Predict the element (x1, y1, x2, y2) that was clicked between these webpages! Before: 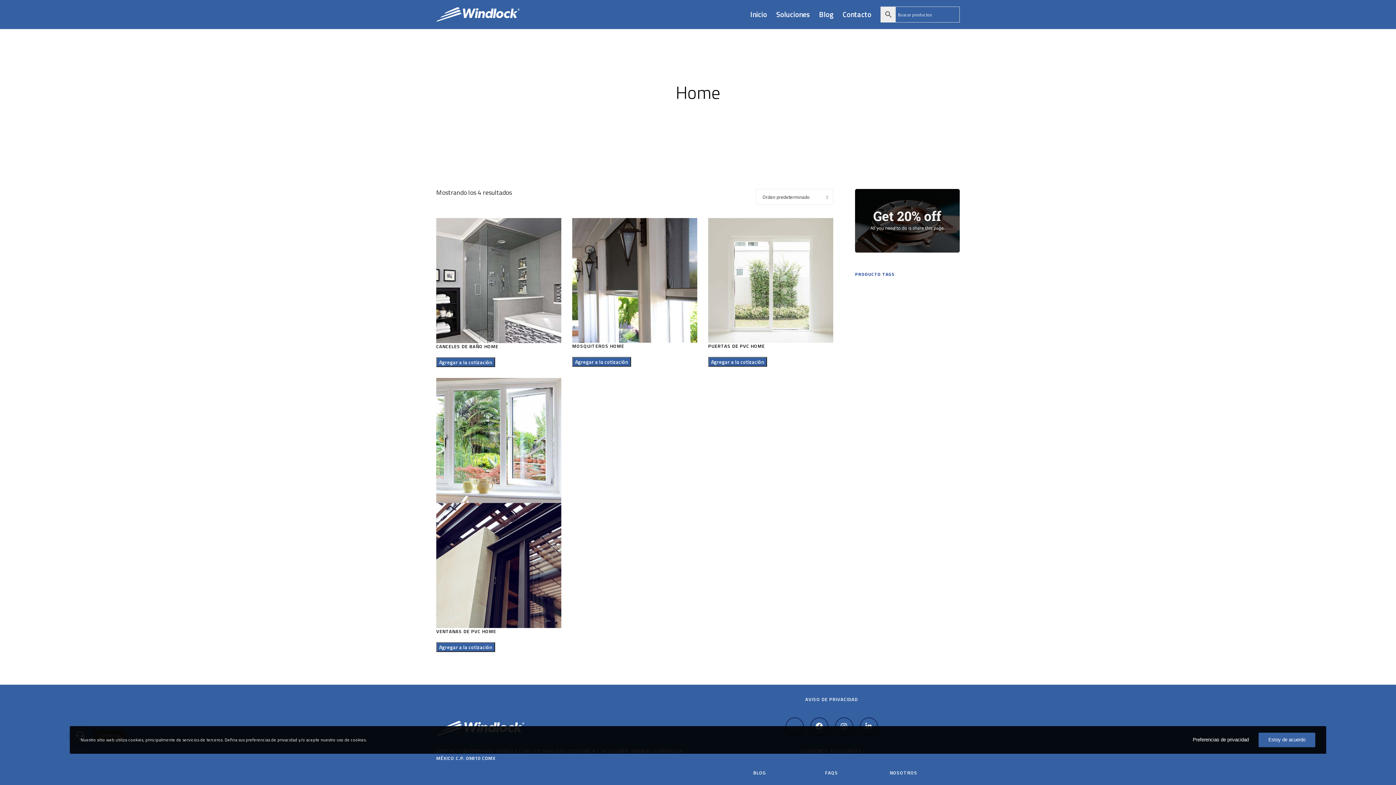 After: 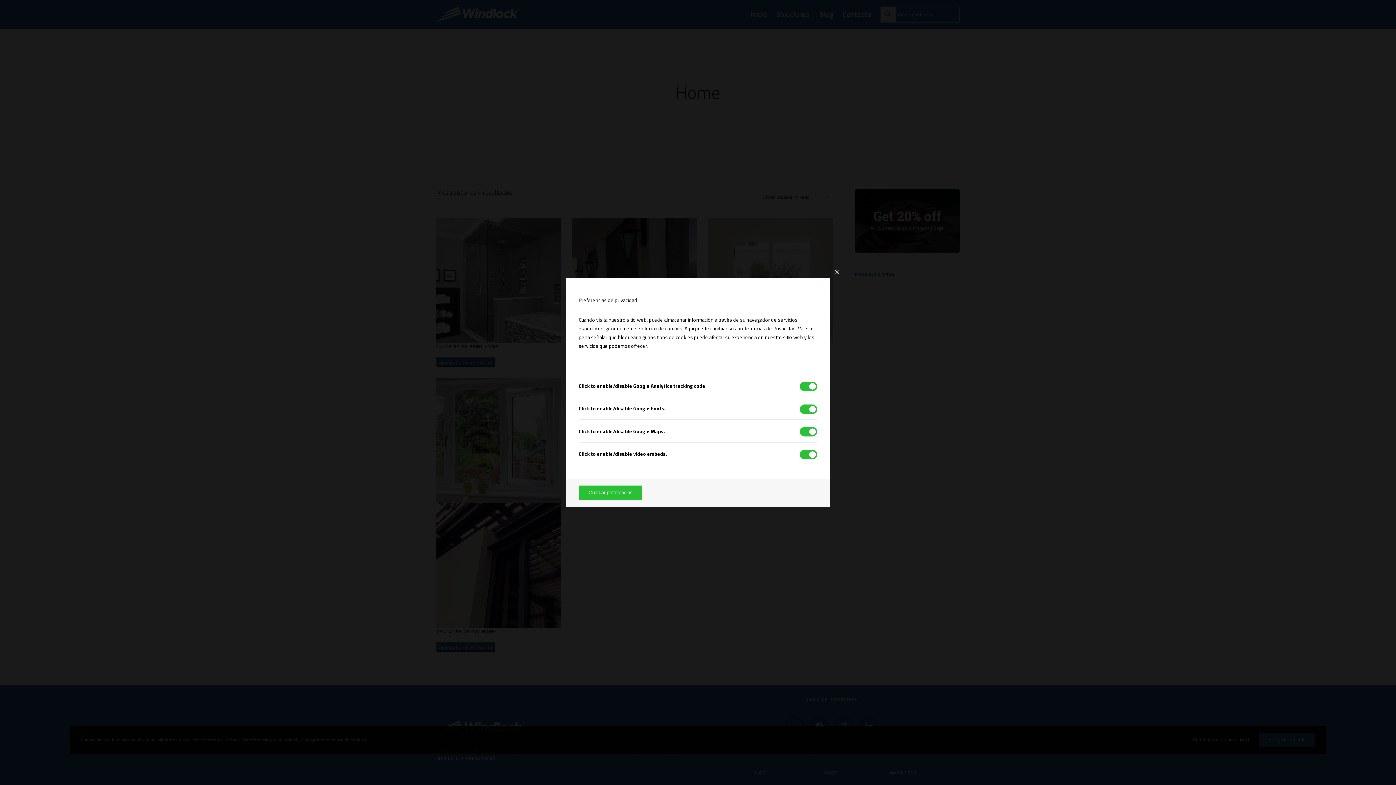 Action: bbox: (1193, 732, 1249, 747) label: Preferencias de privacidad